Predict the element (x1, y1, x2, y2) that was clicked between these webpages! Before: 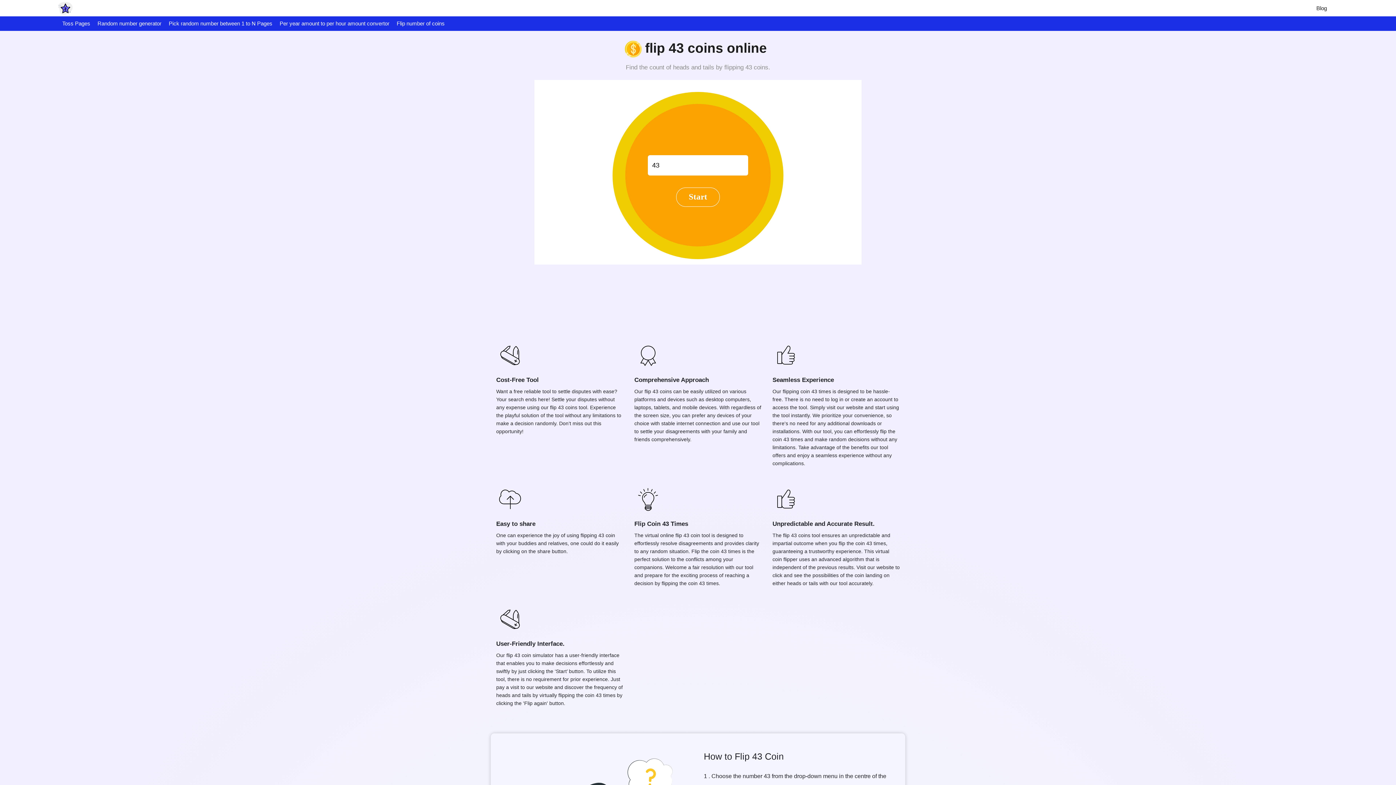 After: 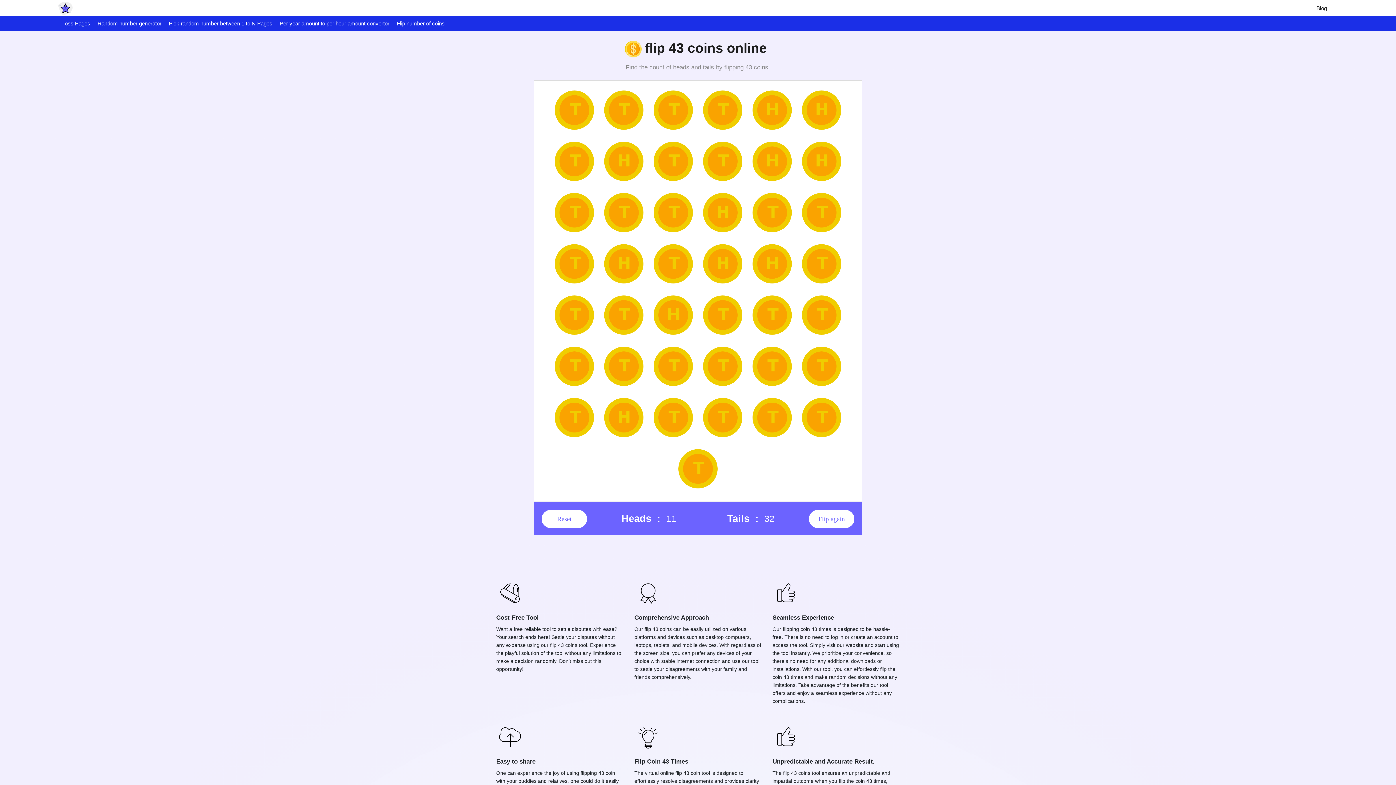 Action: label: Start bbox: (676, 187, 720, 206)